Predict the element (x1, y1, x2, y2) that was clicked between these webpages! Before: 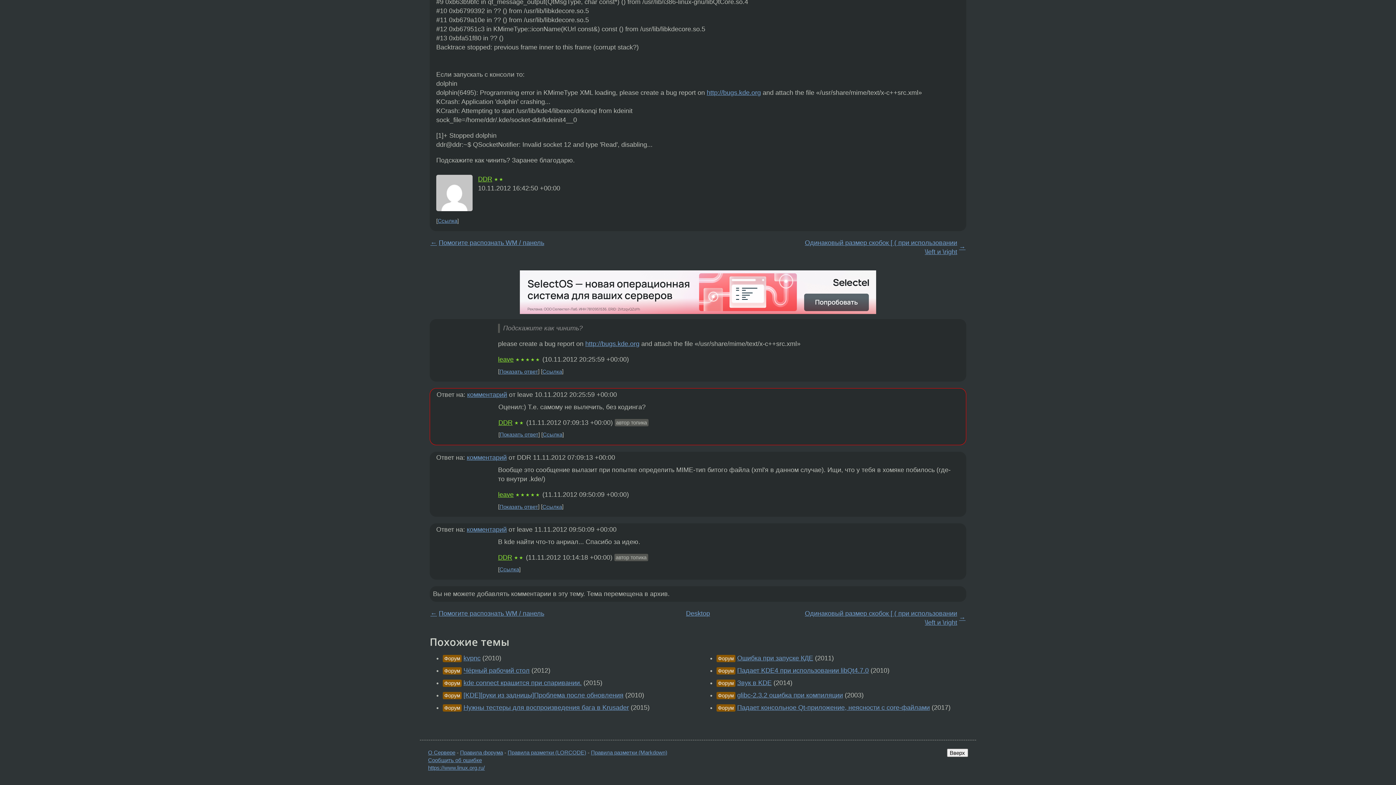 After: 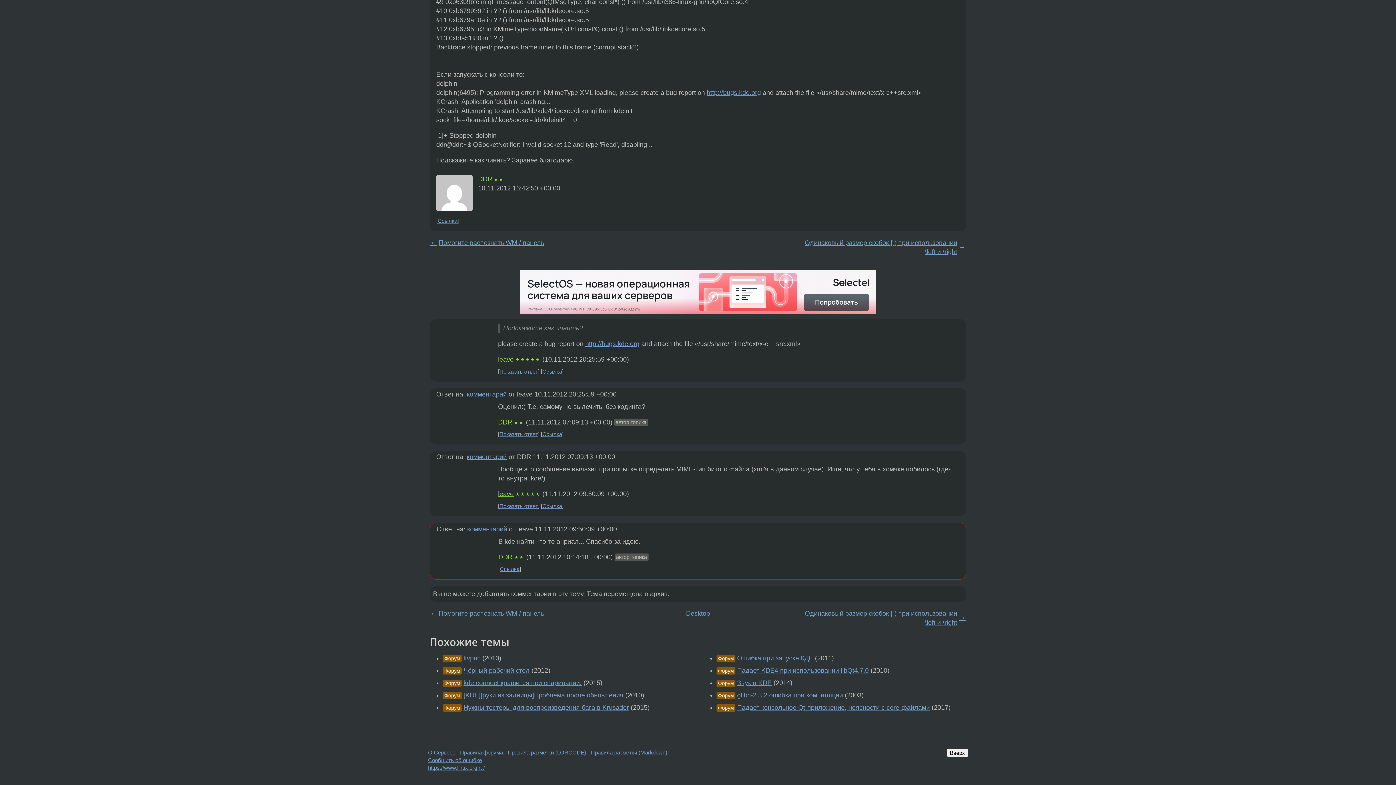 Action: label: Показать ответ bbox: (499, 503, 538, 509)